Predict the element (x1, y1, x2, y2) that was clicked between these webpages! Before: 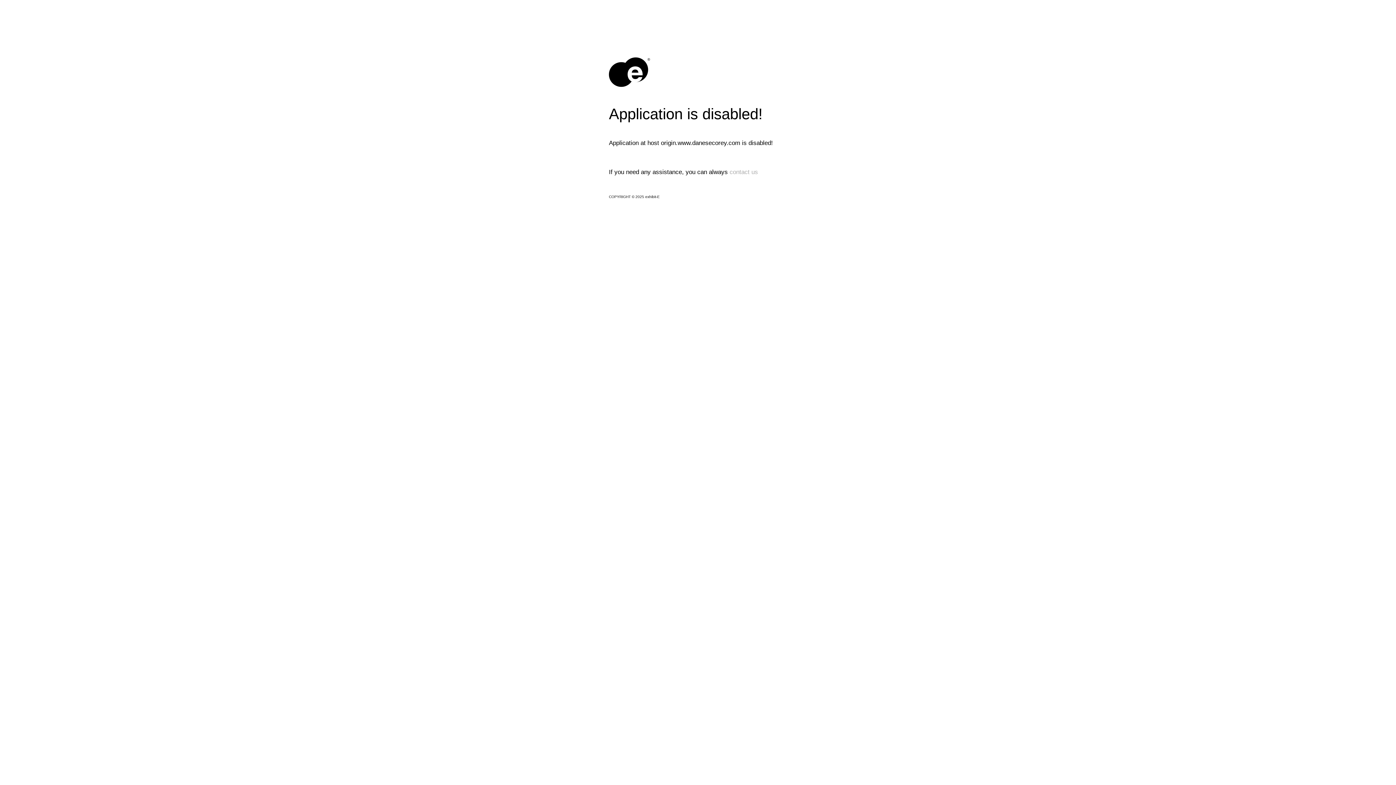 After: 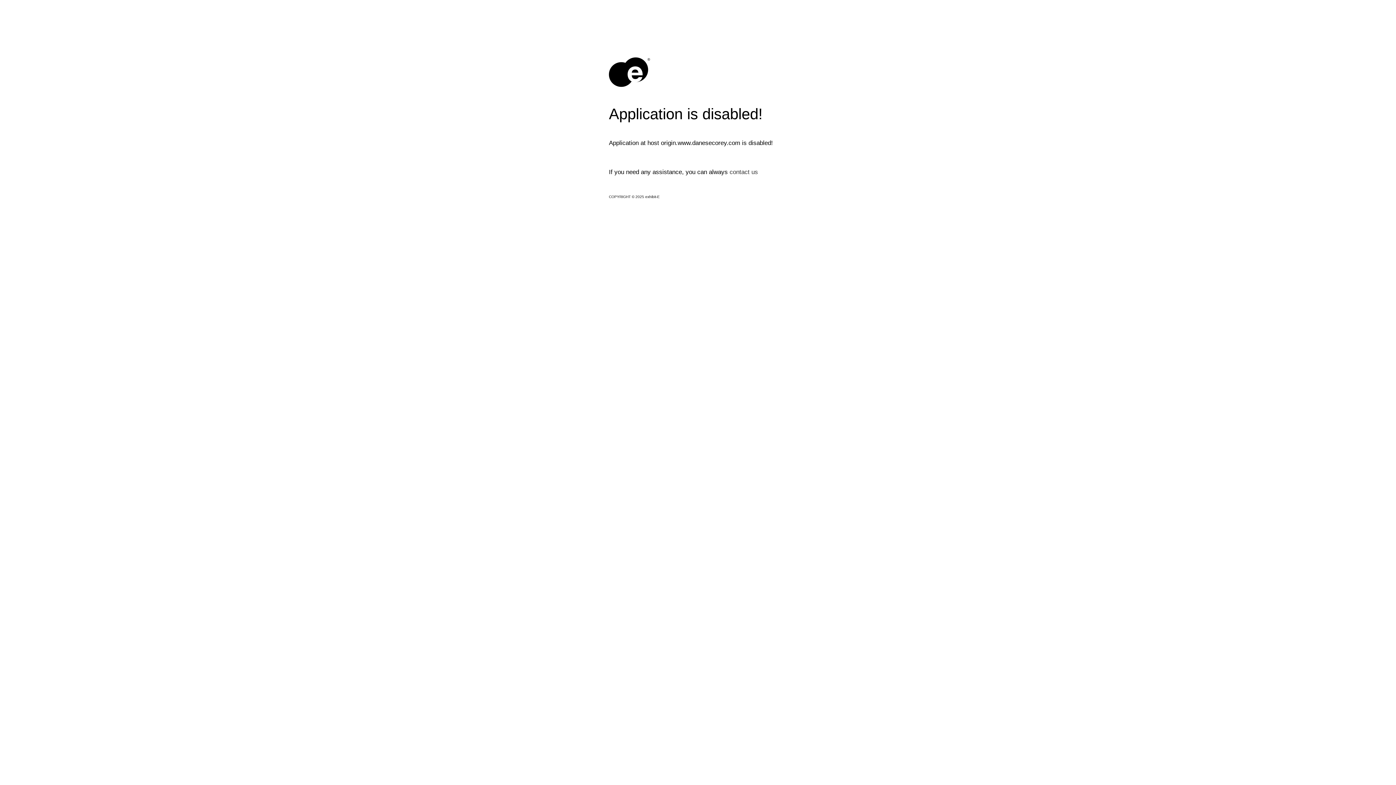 Action: label: contact us bbox: (729, 168, 758, 175)